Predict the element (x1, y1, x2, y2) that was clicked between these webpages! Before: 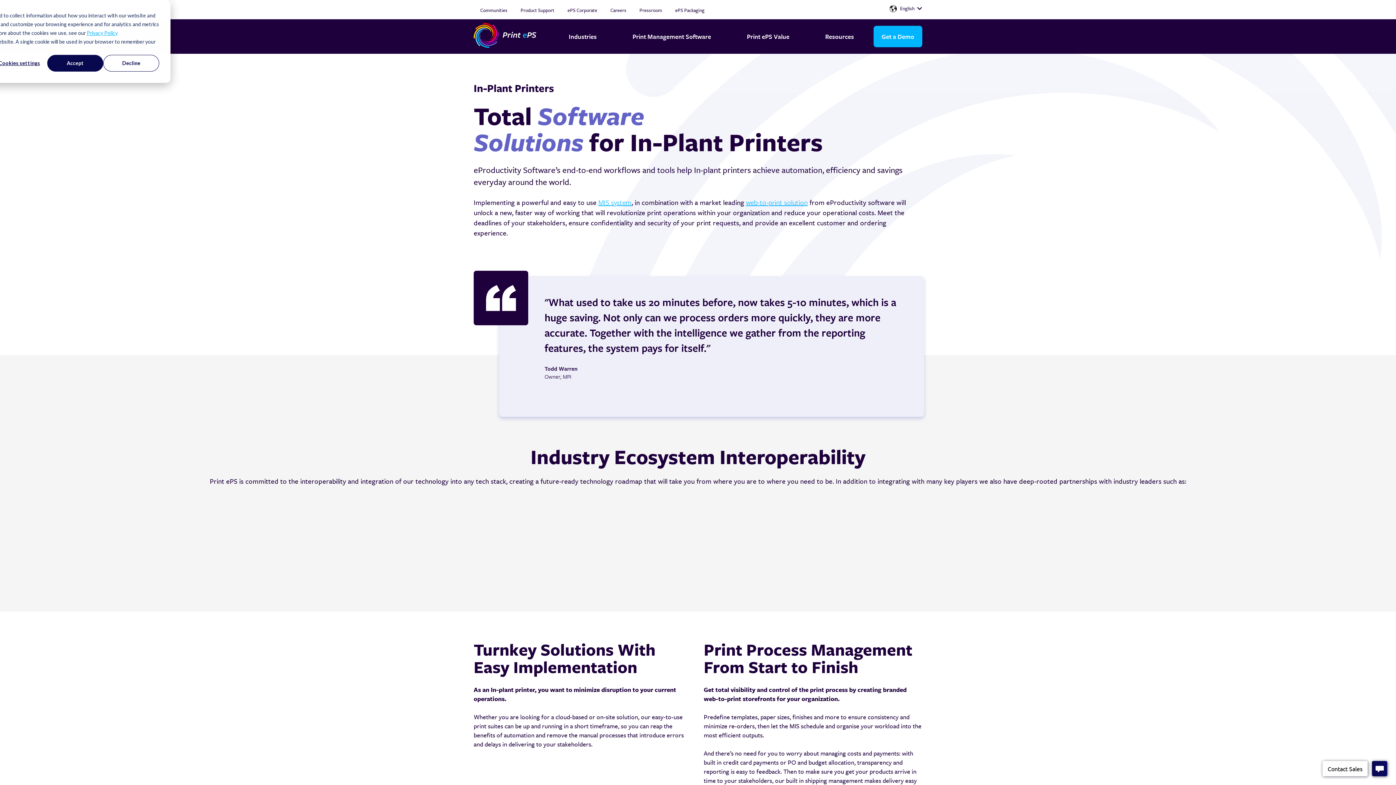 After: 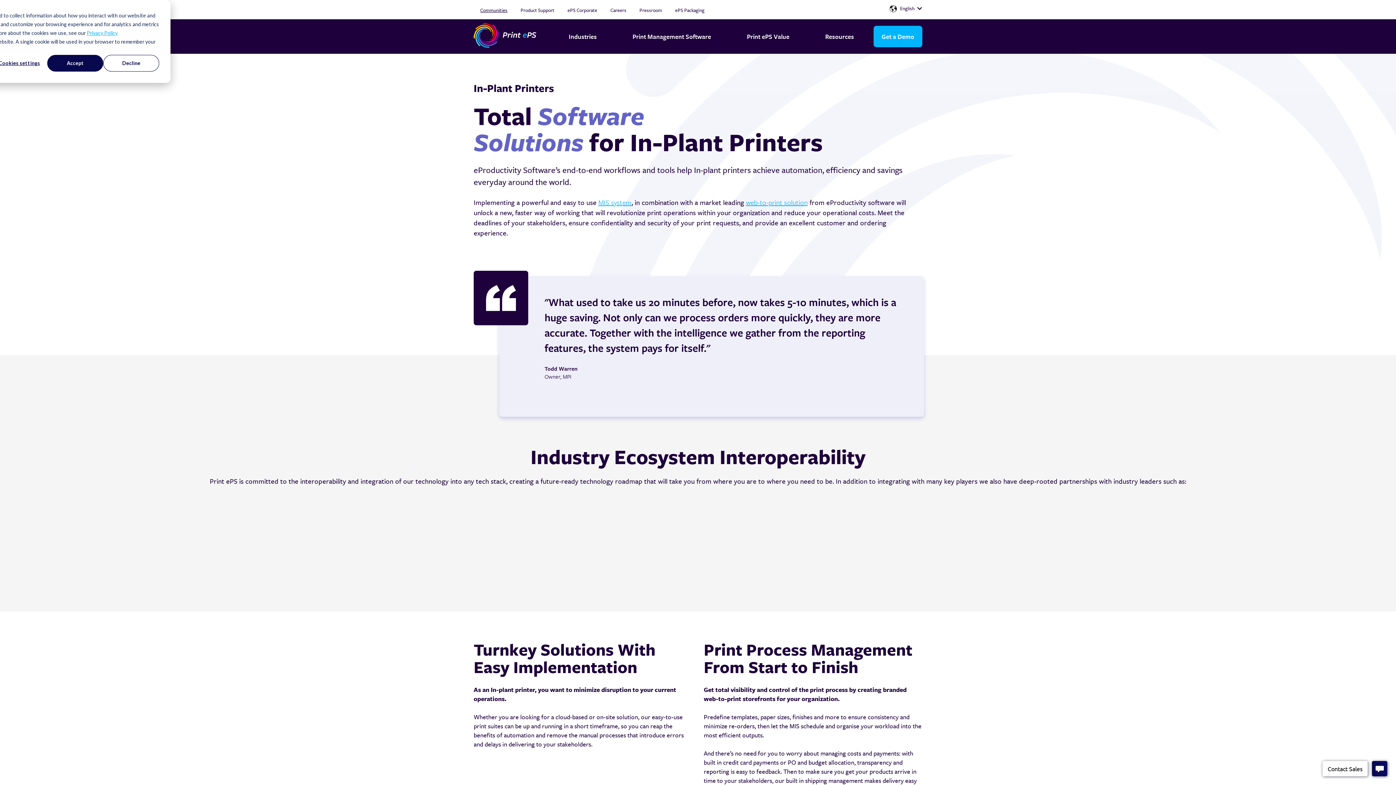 Action: bbox: (480, 6, 507, 13) label: Communities